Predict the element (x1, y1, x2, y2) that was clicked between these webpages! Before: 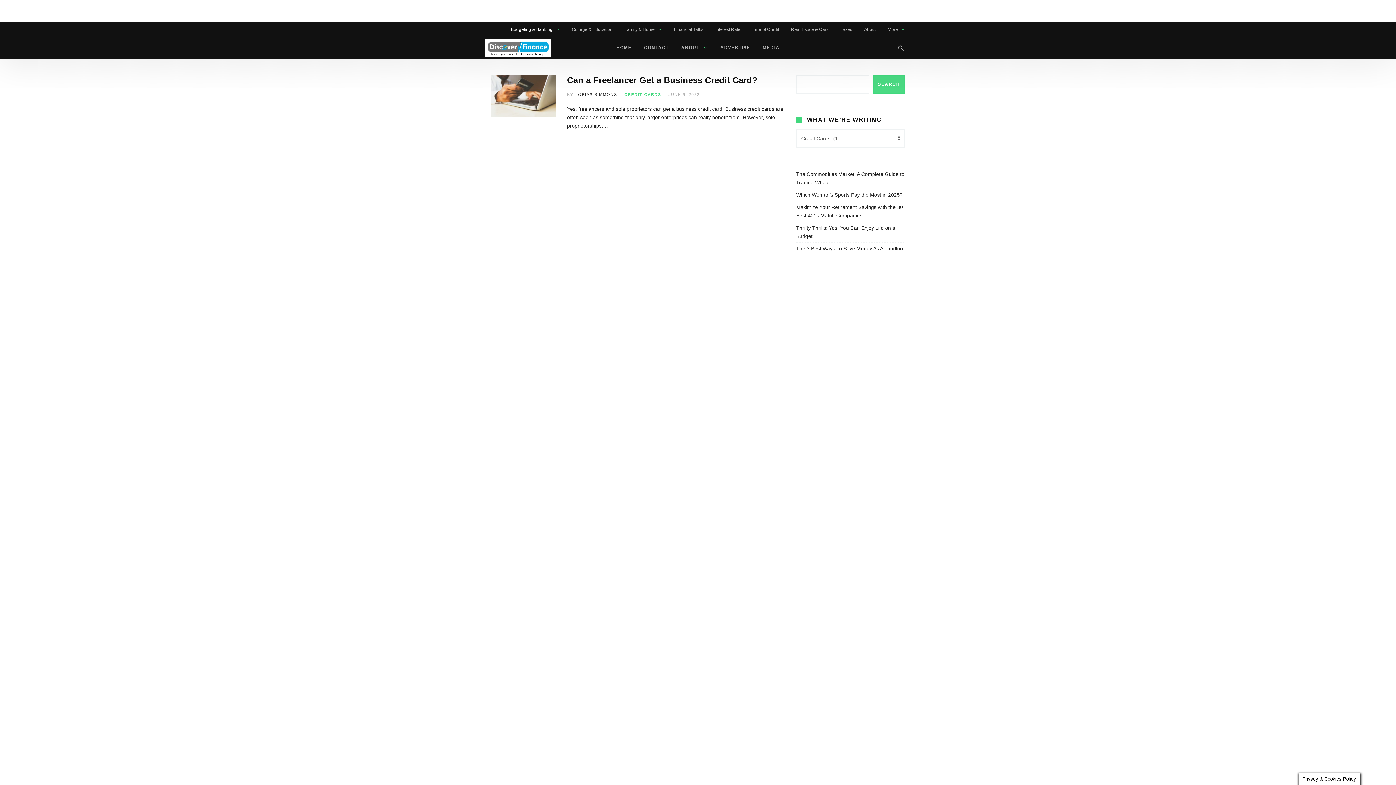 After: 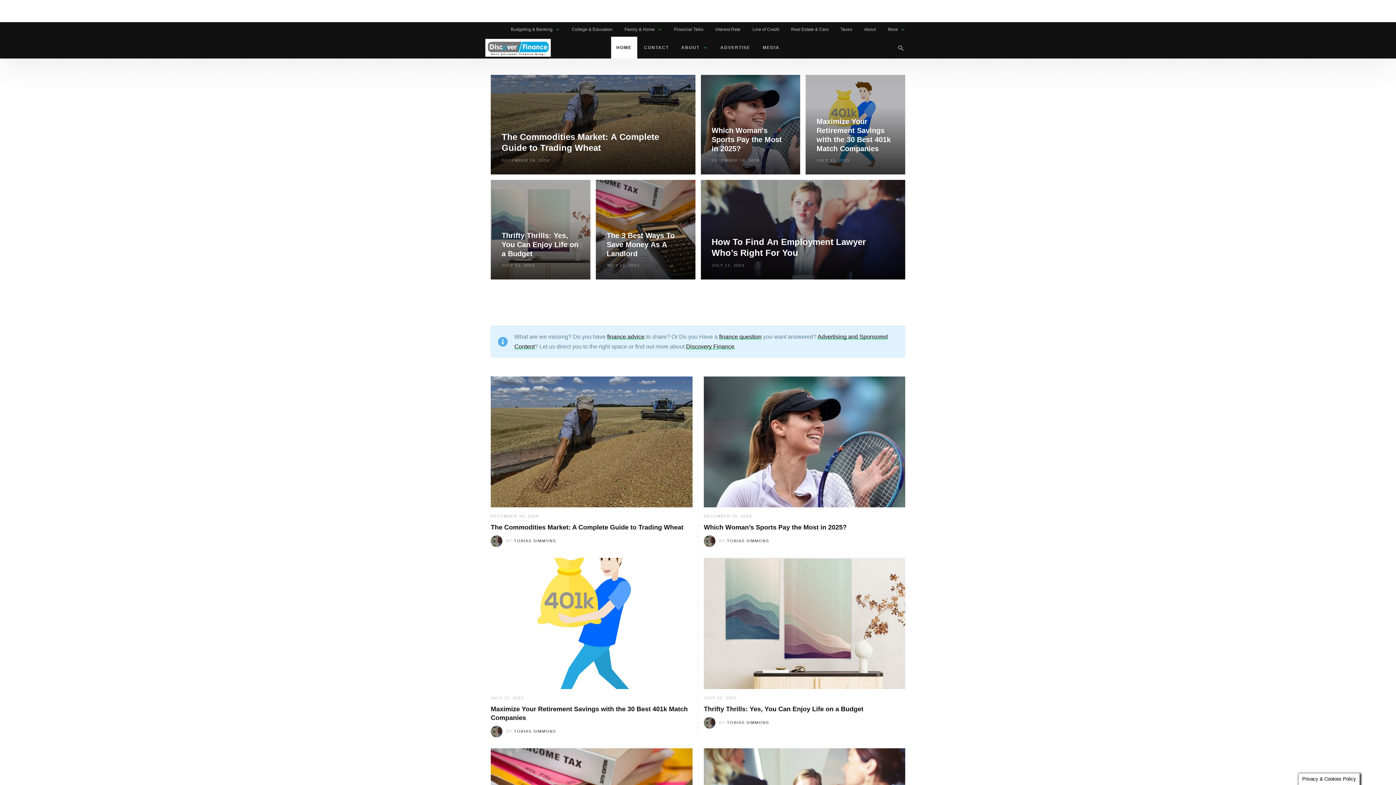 Action: bbox: (611, 36, 637, 58) label: HOME